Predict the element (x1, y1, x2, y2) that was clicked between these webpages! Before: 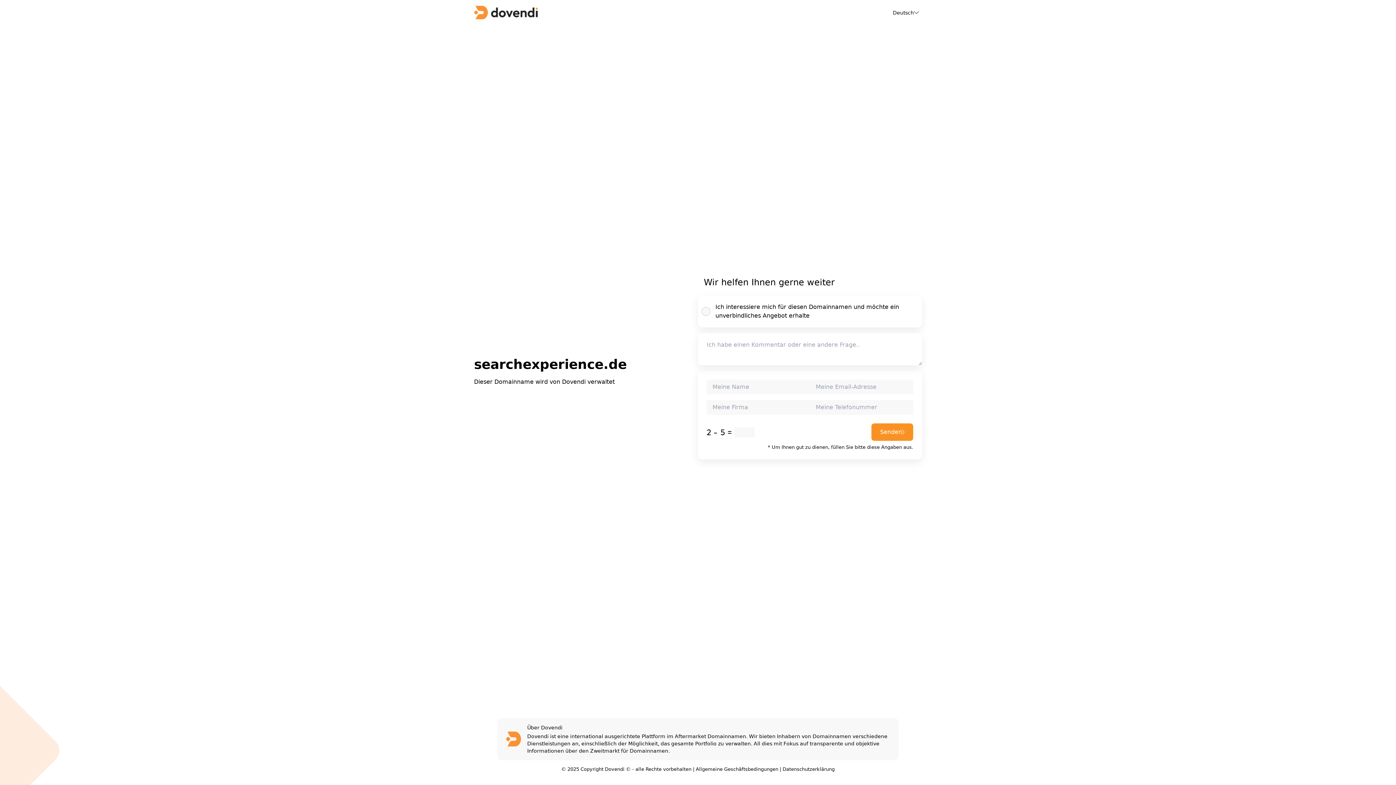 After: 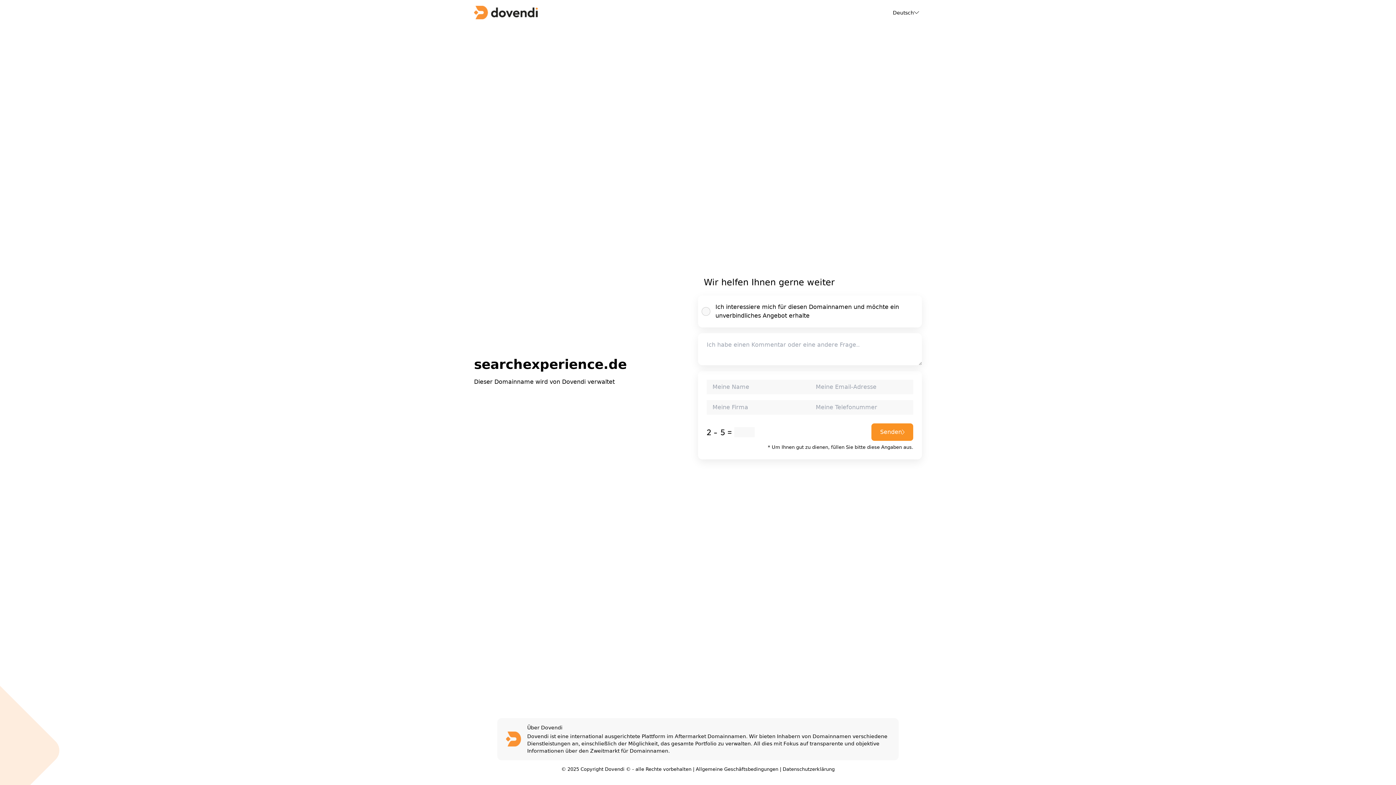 Action: label: Datenschutzerklärung bbox: (782, 766, 834, 772)